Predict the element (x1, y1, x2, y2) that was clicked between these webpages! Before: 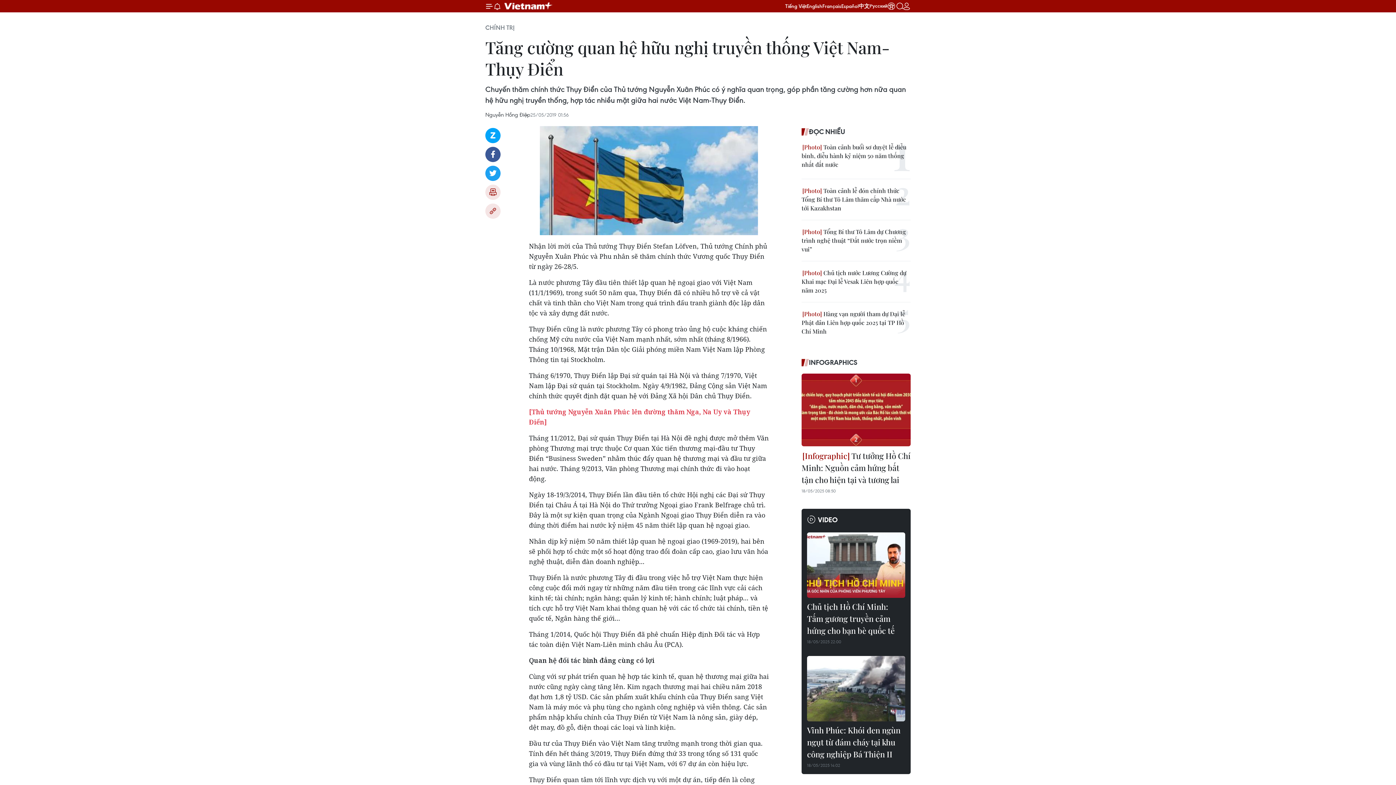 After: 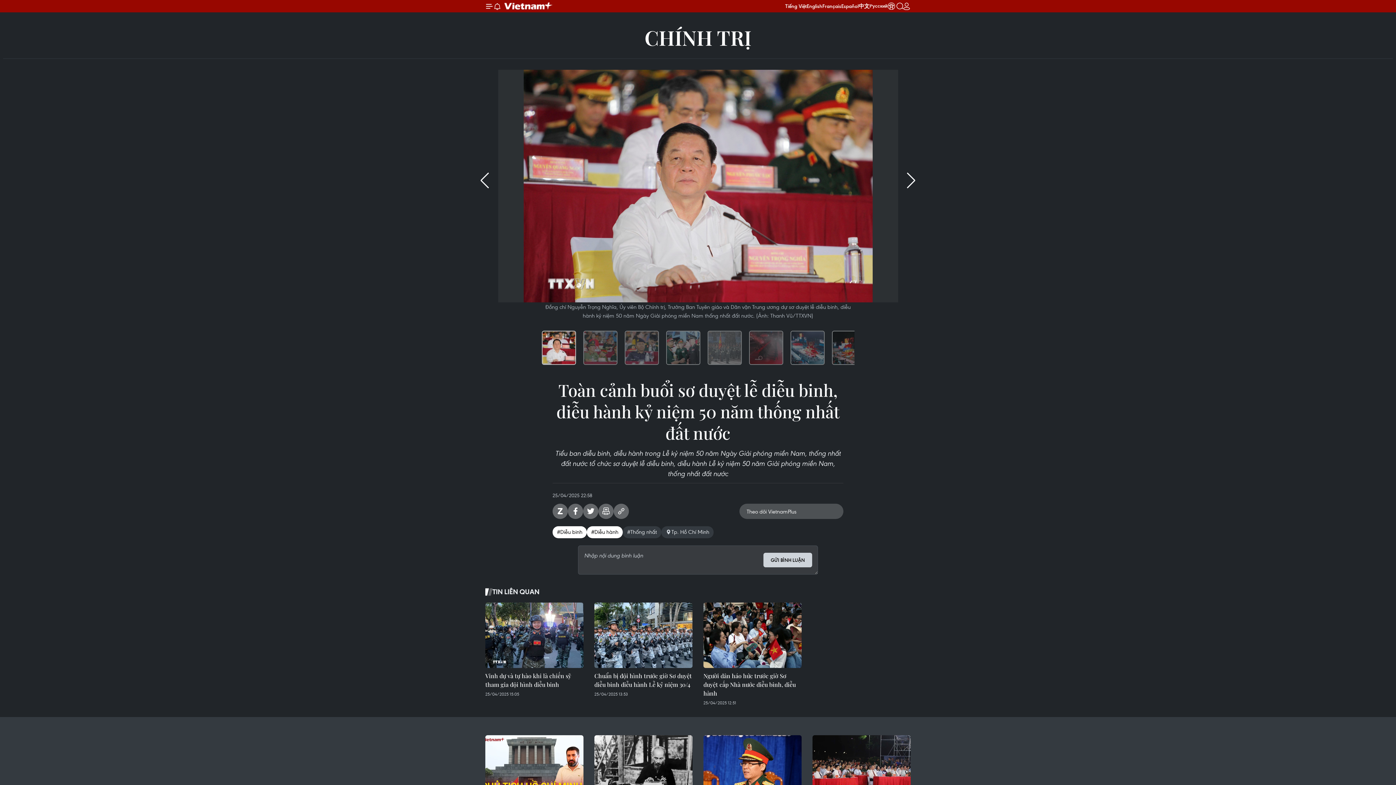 Action: bbox: (801, 142, 910, 169) label:  Toàn cảnh buổi sơ duyệt lễ diễu binh, diễu hành kỷ niệm 50 năm thống nhất đất nước